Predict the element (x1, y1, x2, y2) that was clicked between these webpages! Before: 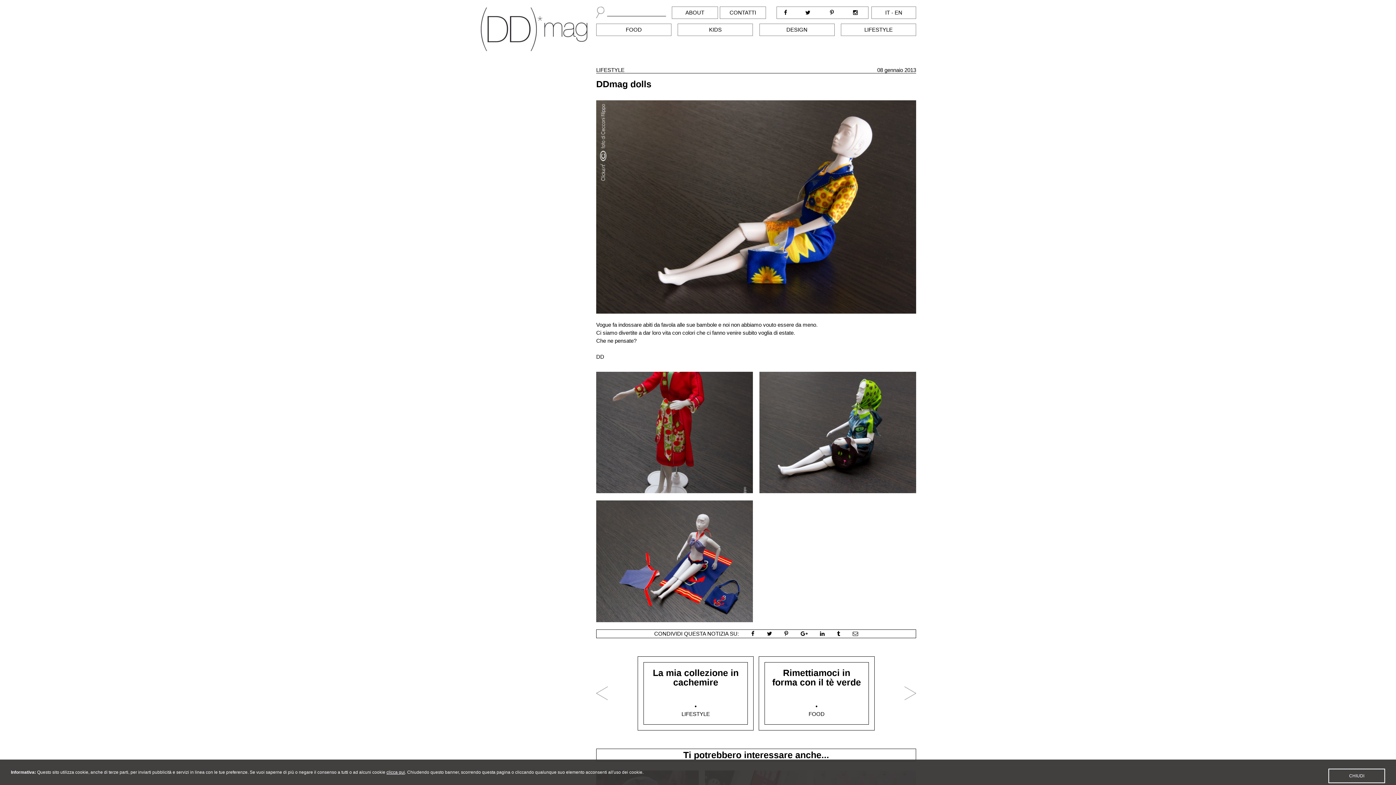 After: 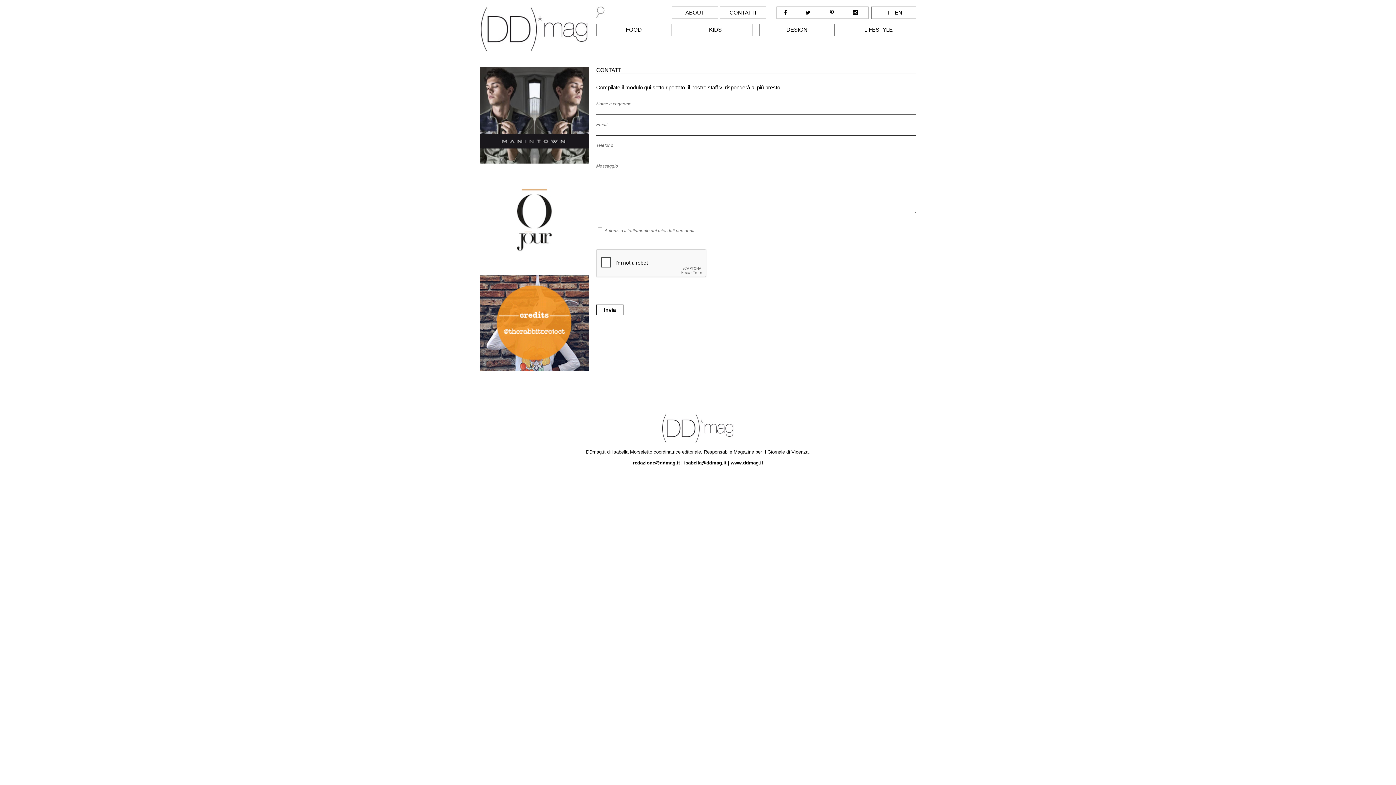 Action: label: CONTATTI bbox: (729, 9, 756, 15)